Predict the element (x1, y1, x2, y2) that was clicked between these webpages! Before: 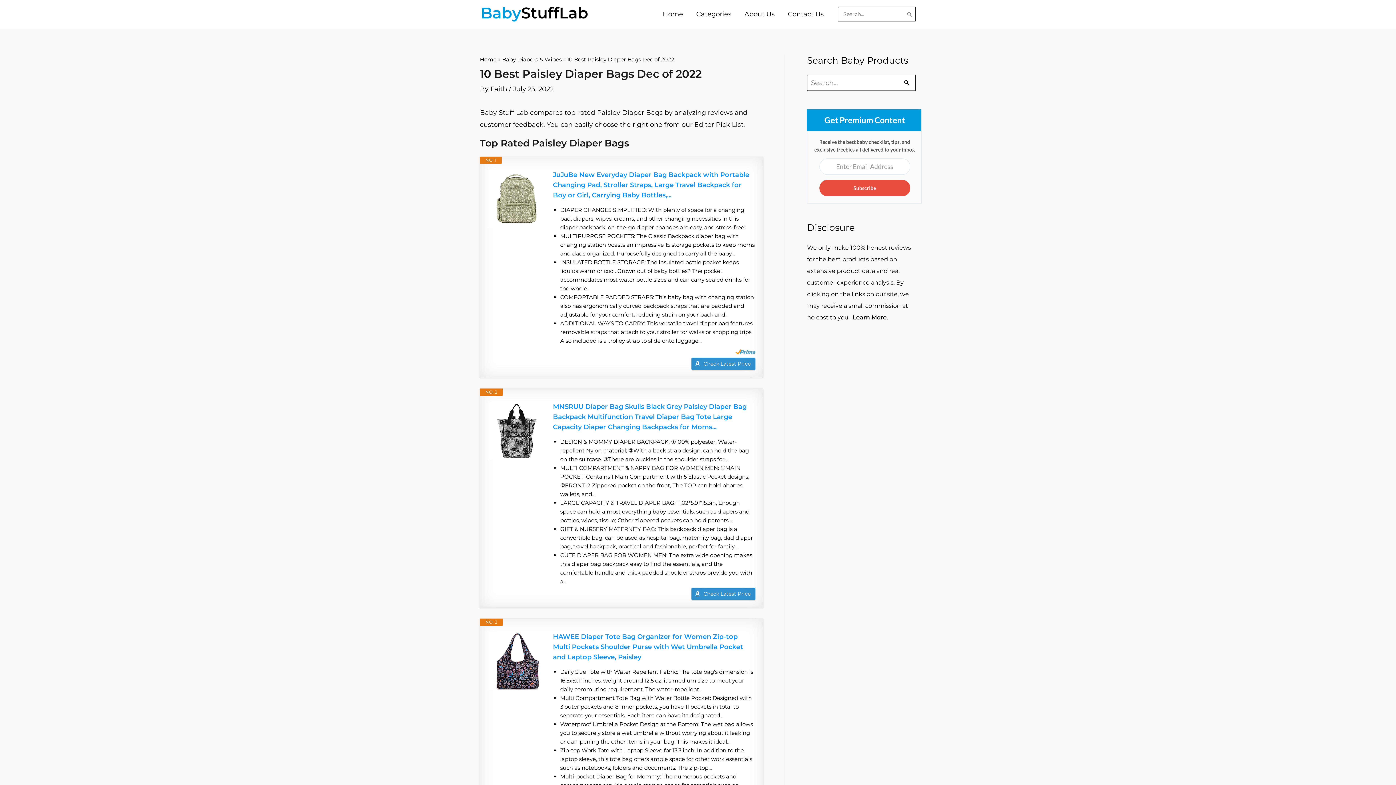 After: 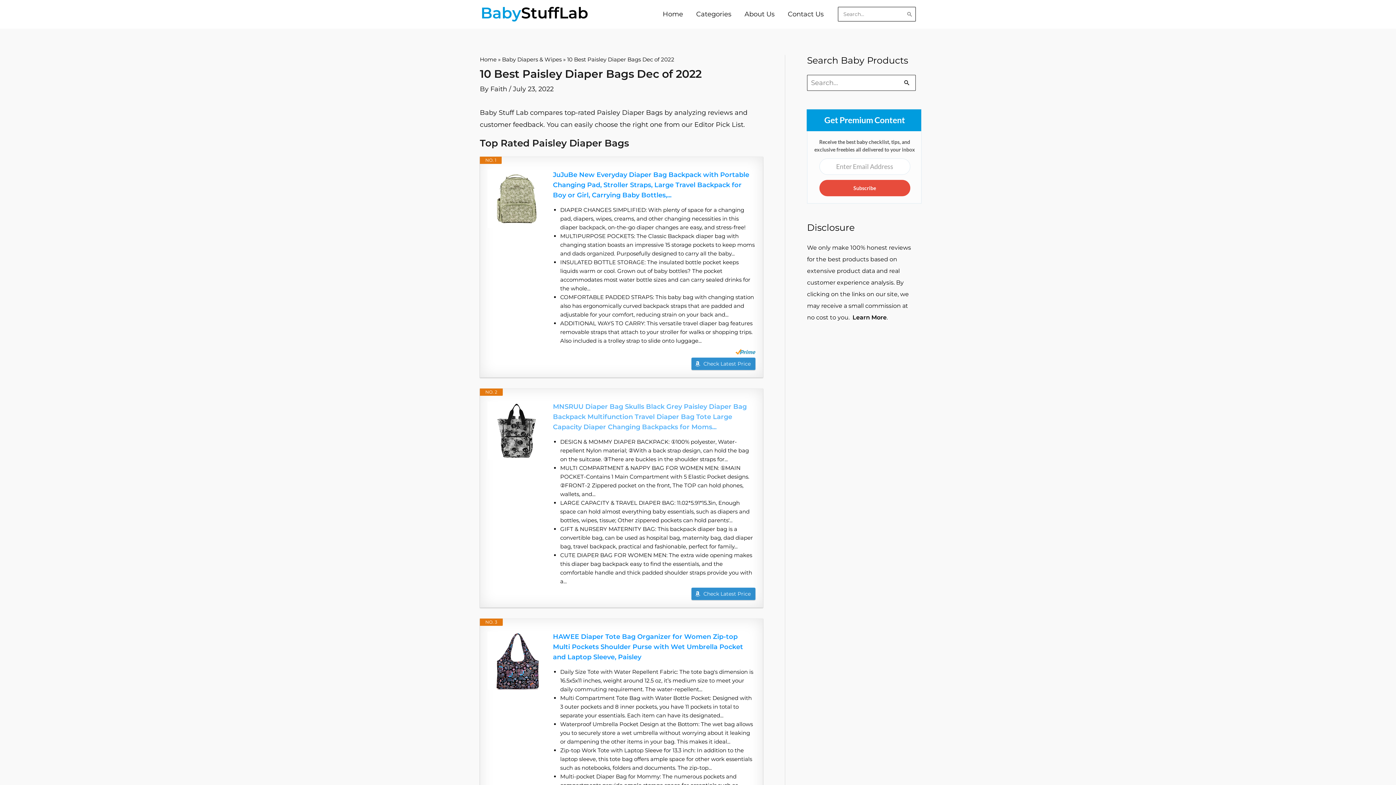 Action: label: MNSRUU Diaper Bag Skulls Black Grey Paisley Diaper Bag Backpack Multifunction Travel Diaper Bag Tote Large Capacity Diaper Changing Backpacks for Moms... bbox: (553, 401, 755, 432)